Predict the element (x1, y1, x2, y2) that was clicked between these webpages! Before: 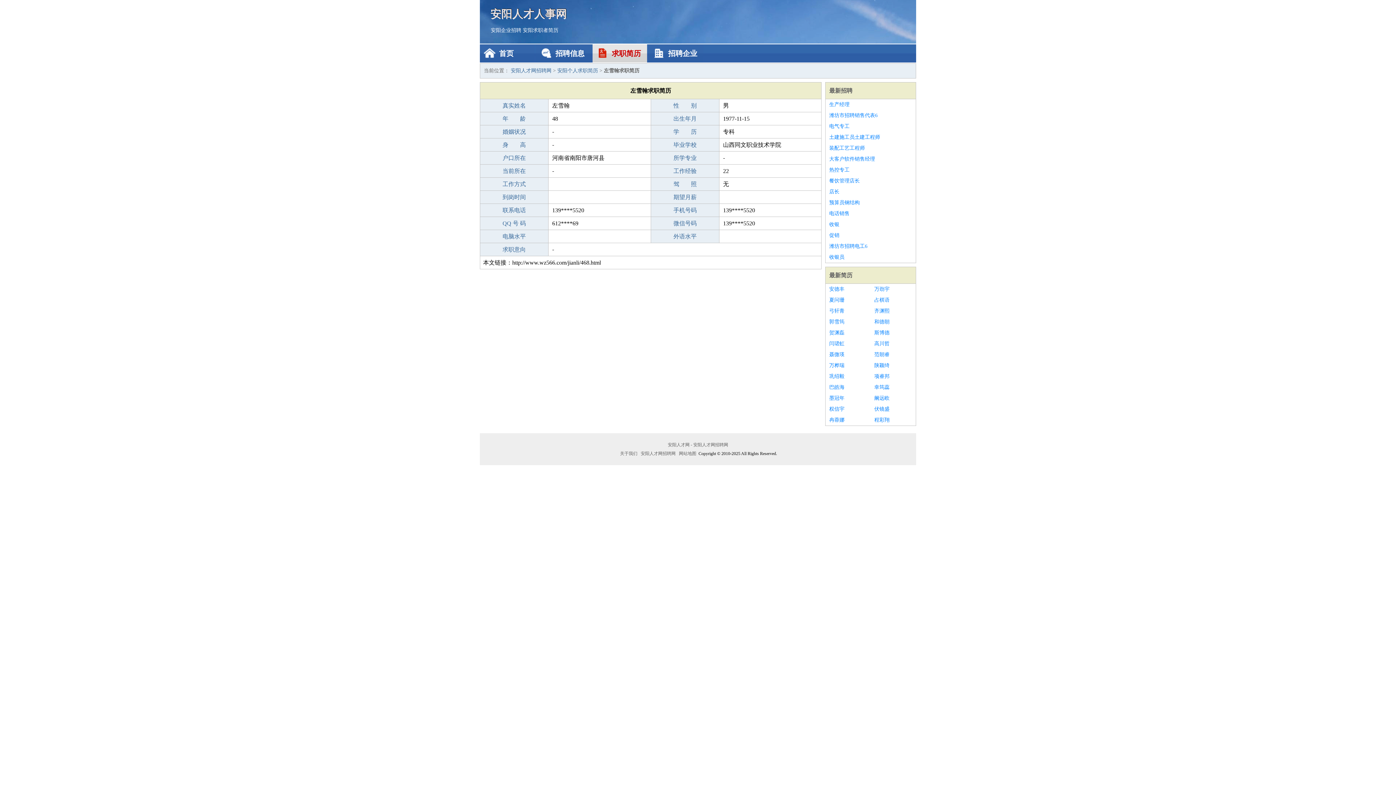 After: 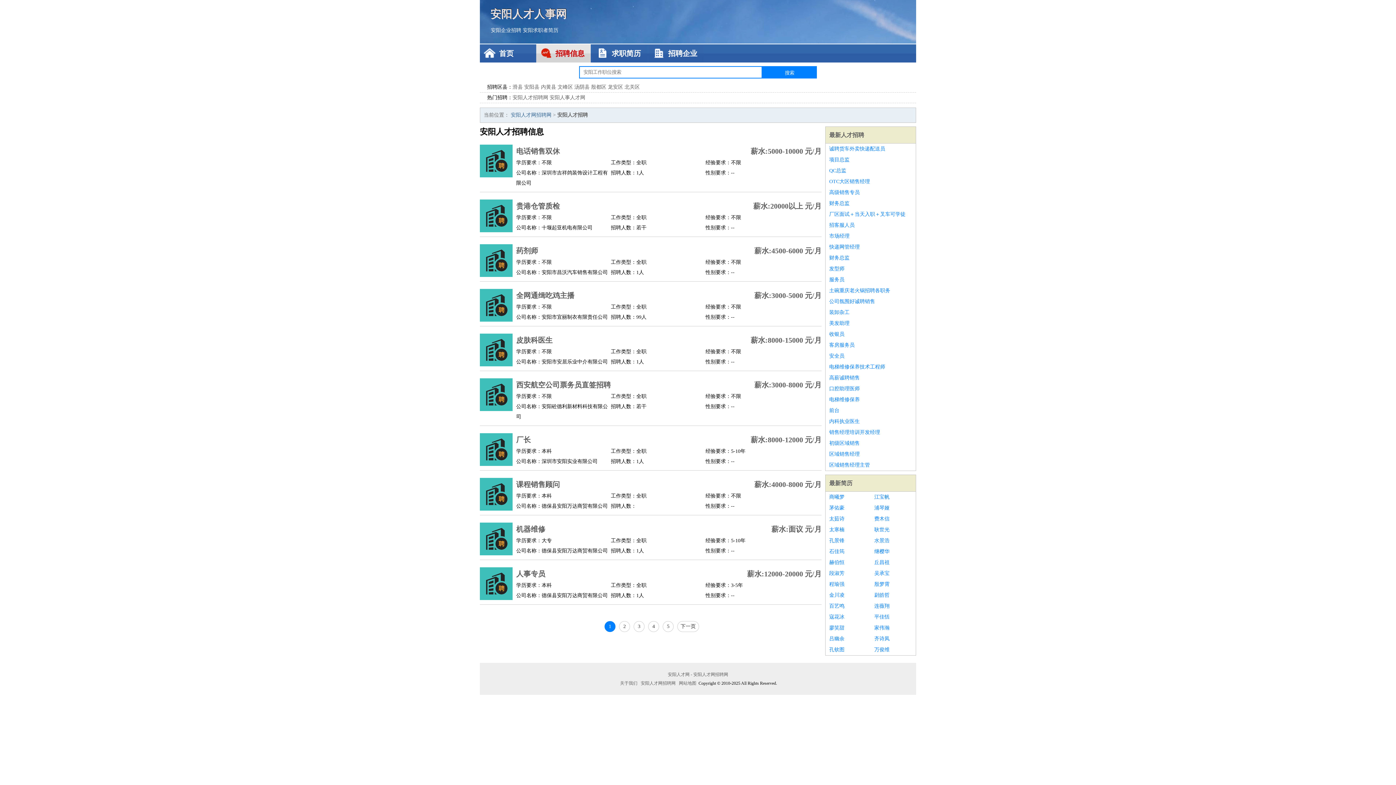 Action: label: 最新招聘 bbox: (829, 87, 852, 93)